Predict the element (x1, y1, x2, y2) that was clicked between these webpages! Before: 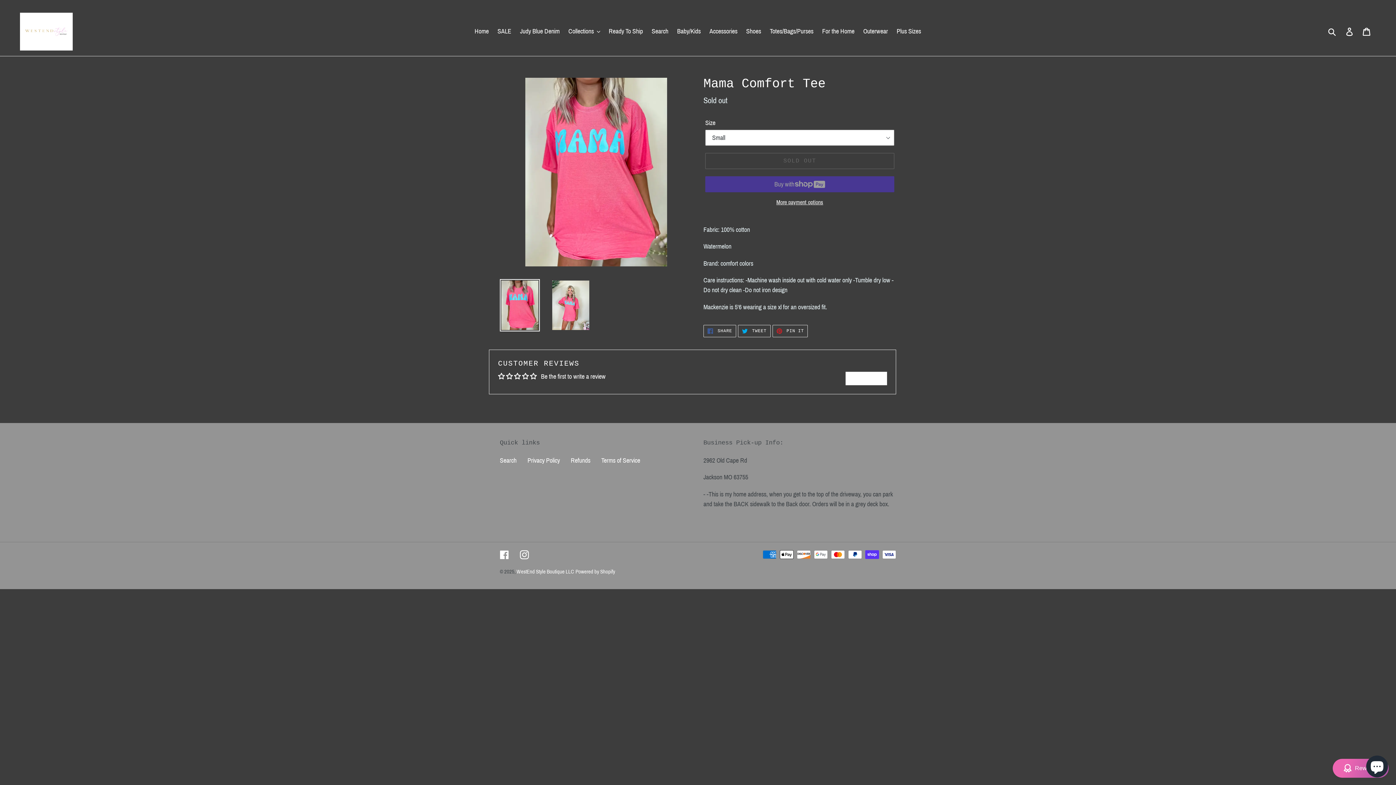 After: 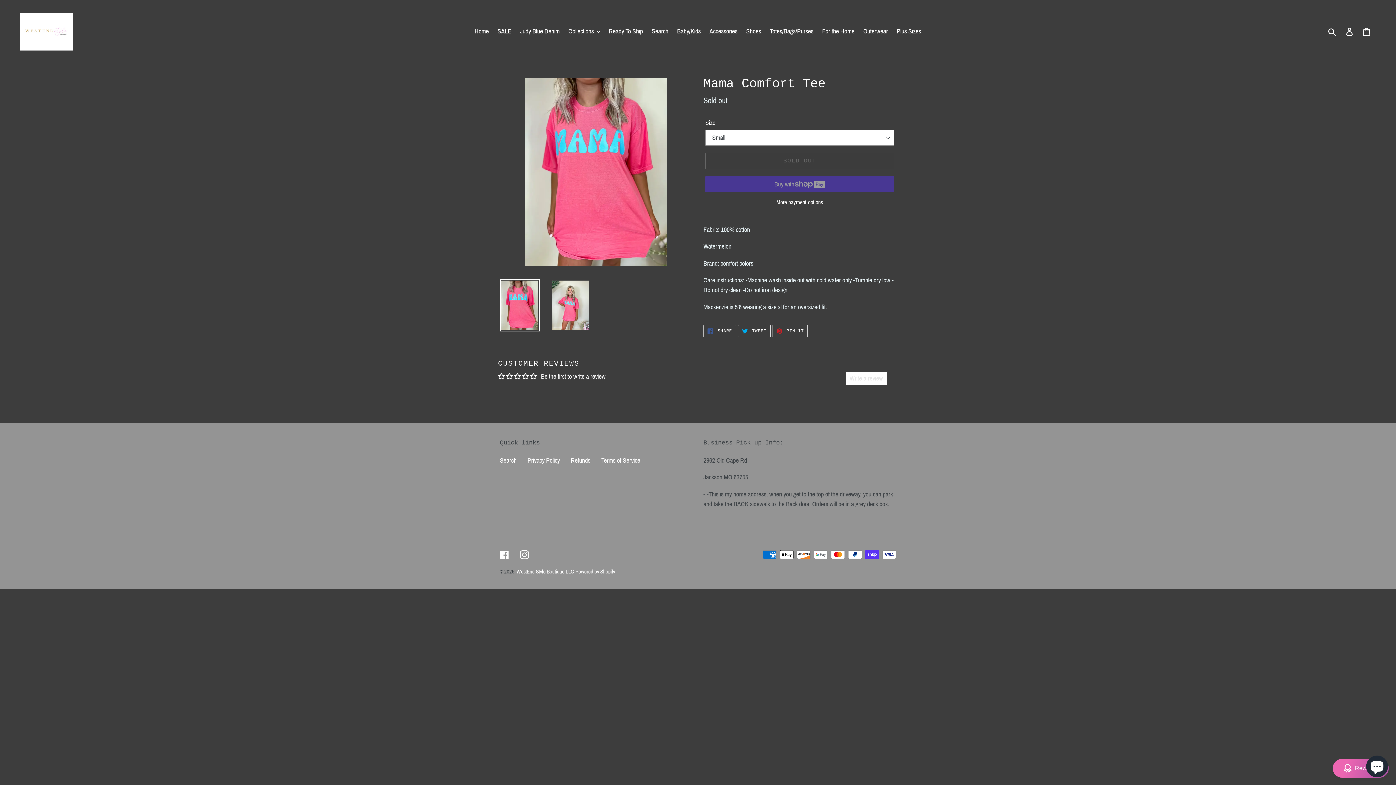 Action: bbox: (845, 371, 887, 385) label: Write a review